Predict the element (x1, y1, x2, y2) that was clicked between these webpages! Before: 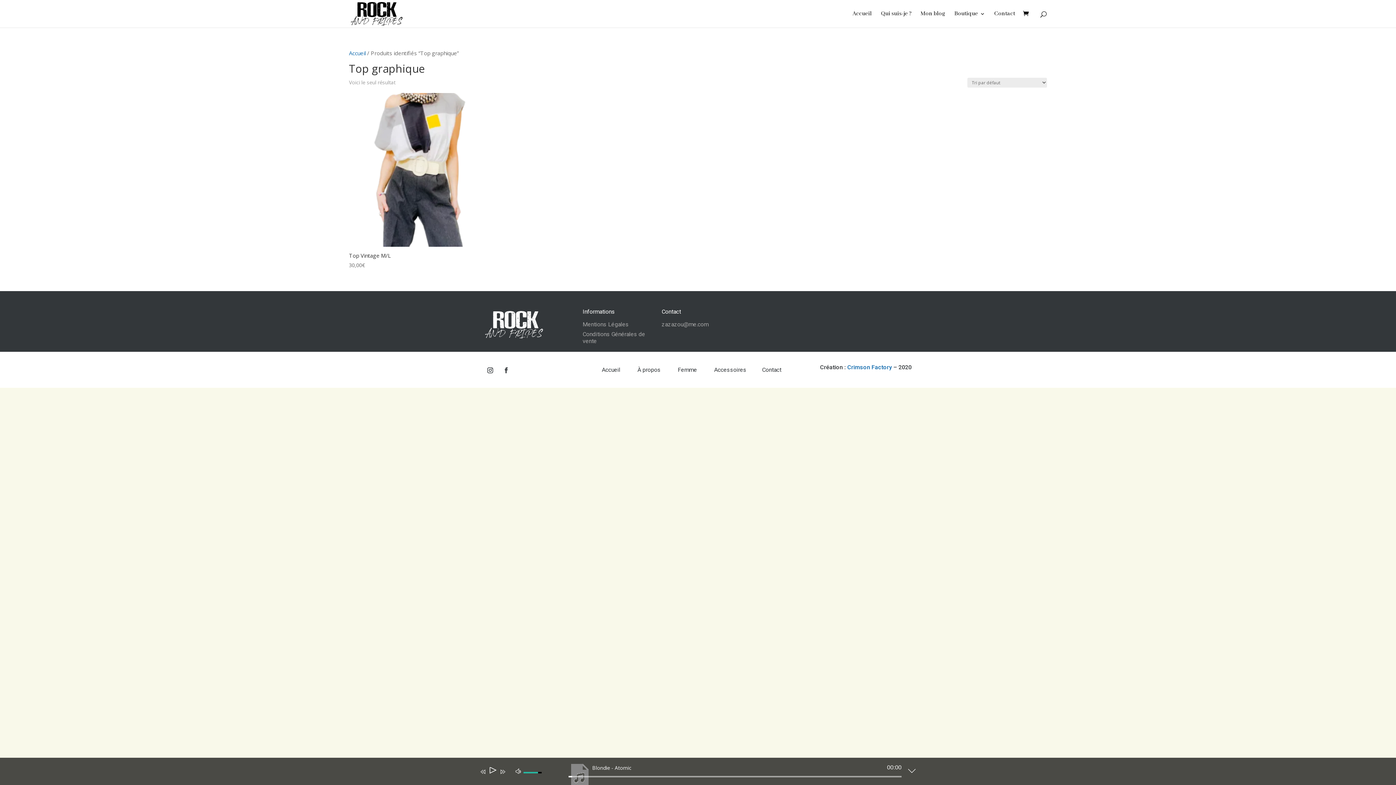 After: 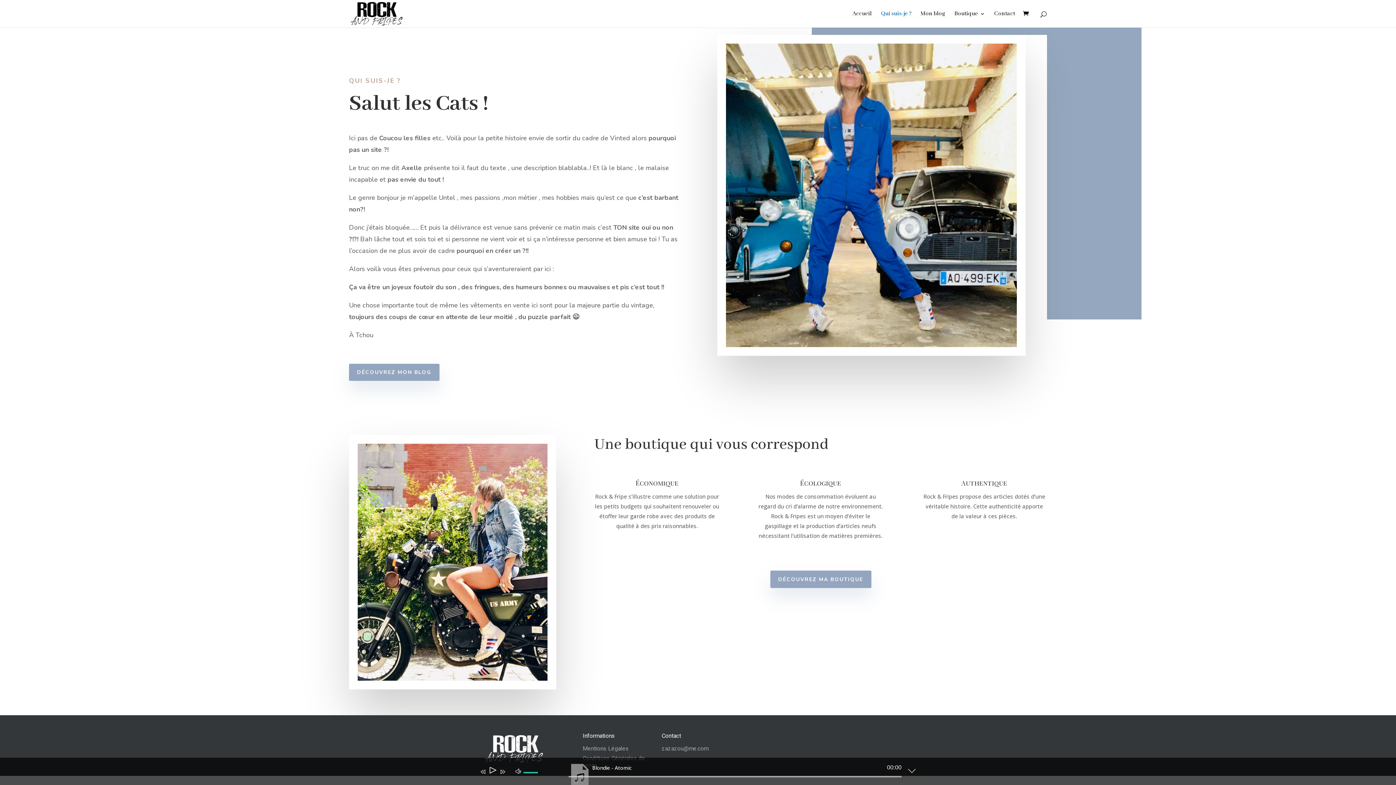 Action: label: Qui suis-je ? bbox: (881, 11, 911, 27)